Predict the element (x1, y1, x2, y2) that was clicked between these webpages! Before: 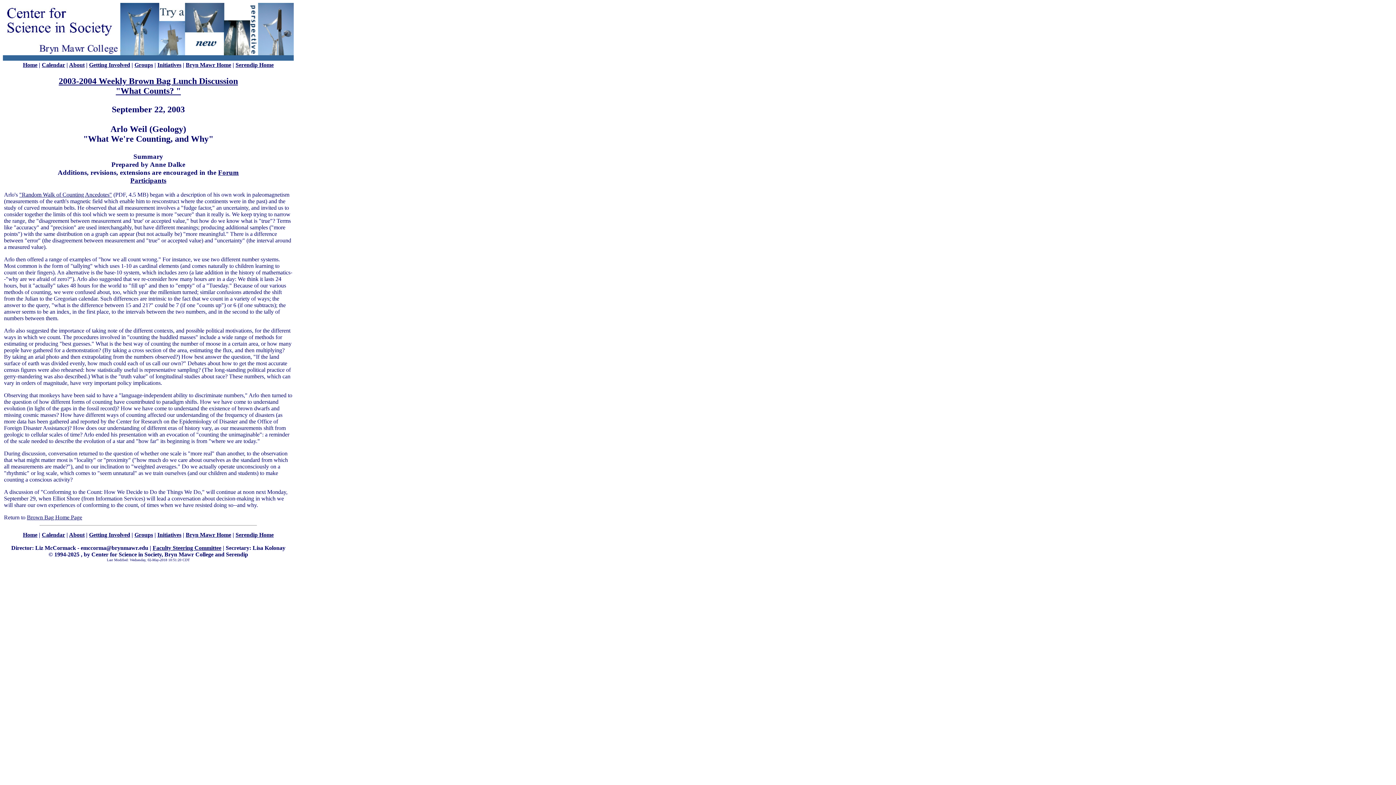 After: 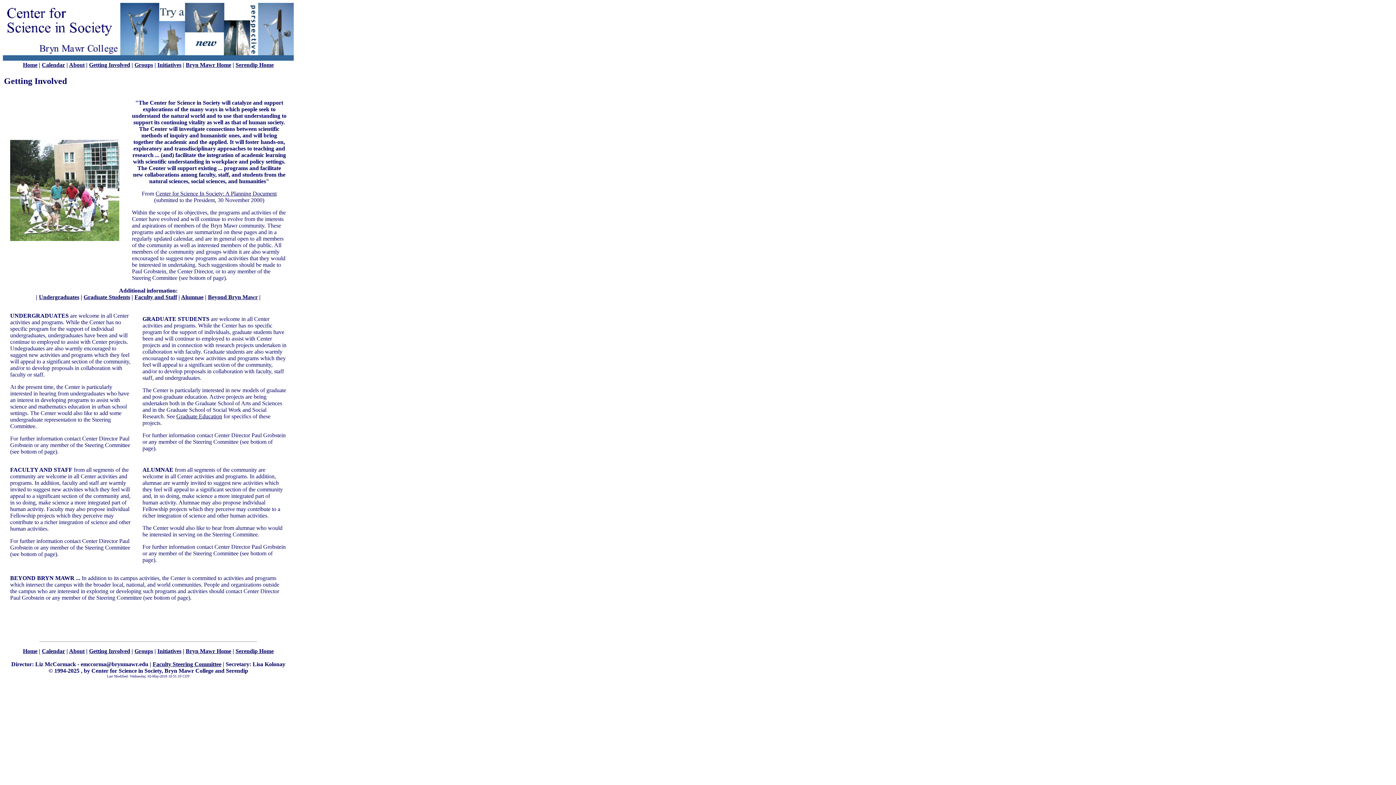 Action: bbox: (89, 532, 130, 538) label: Getting Involved